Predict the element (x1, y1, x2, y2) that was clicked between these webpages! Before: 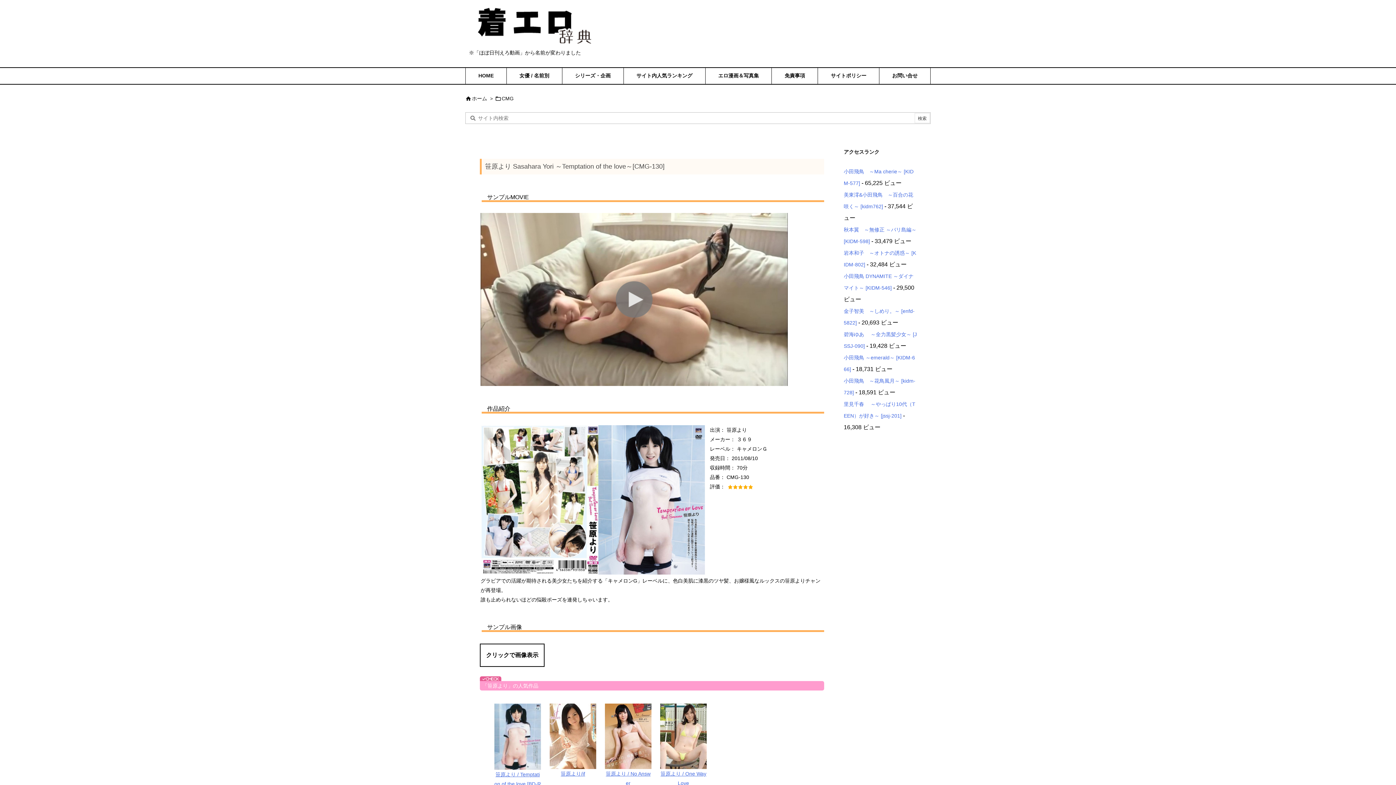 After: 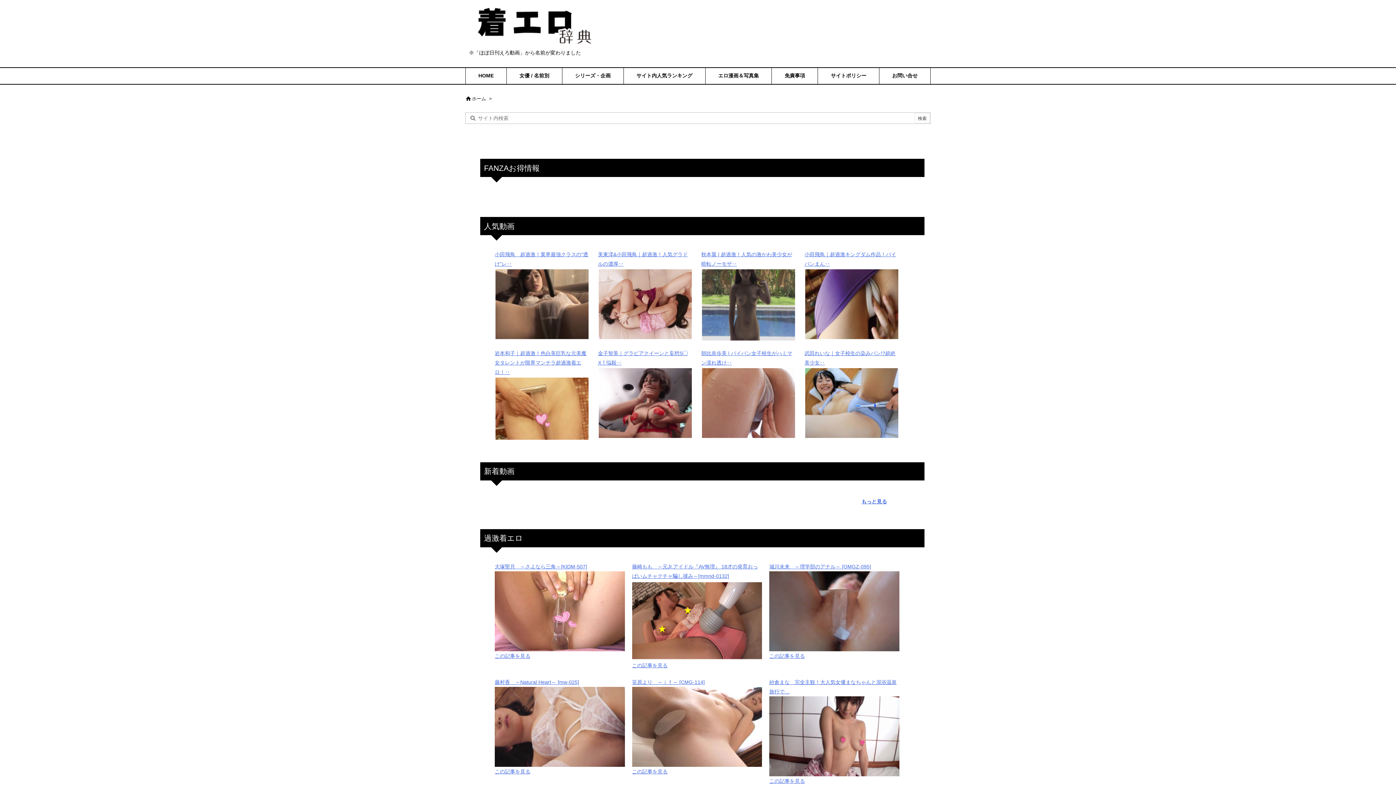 Action: bbox: (469, 22, 600, 28)